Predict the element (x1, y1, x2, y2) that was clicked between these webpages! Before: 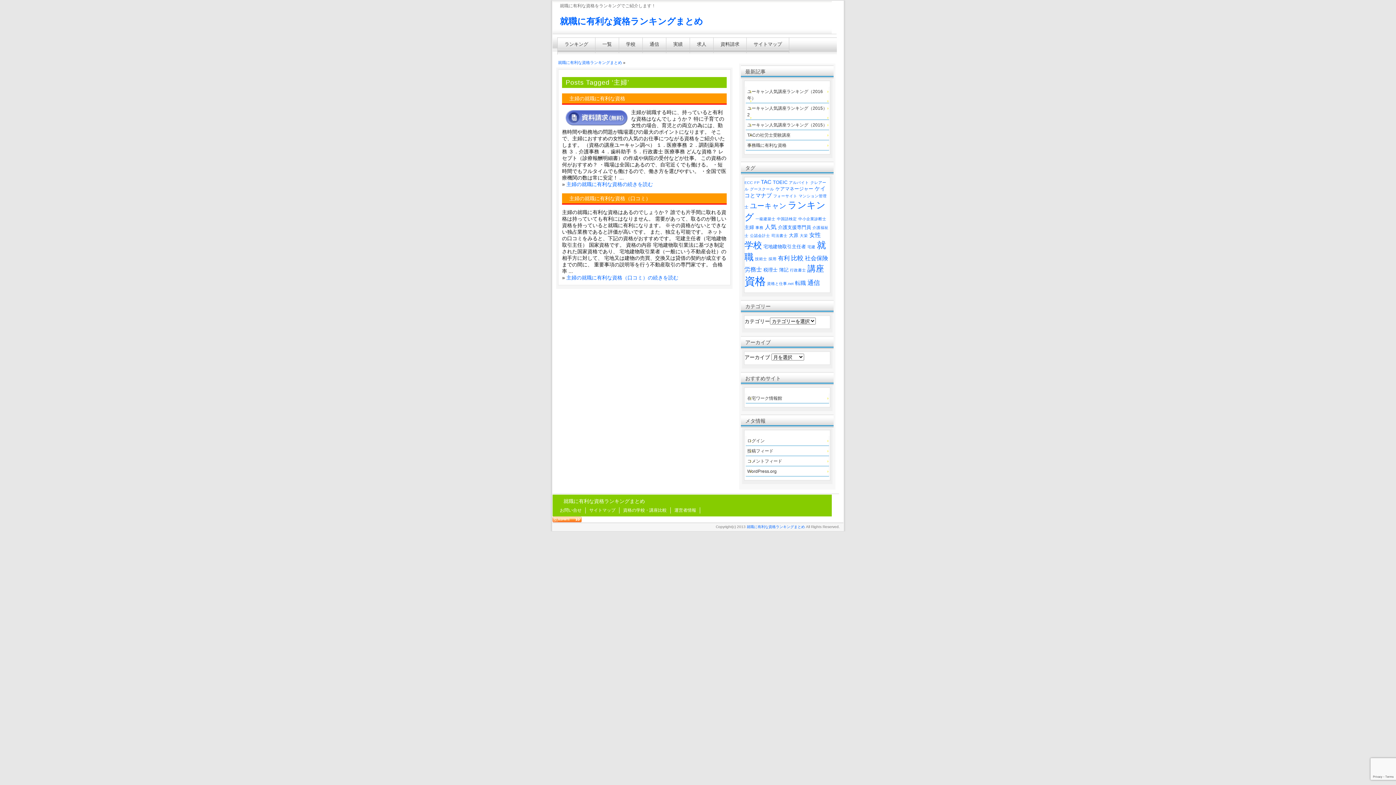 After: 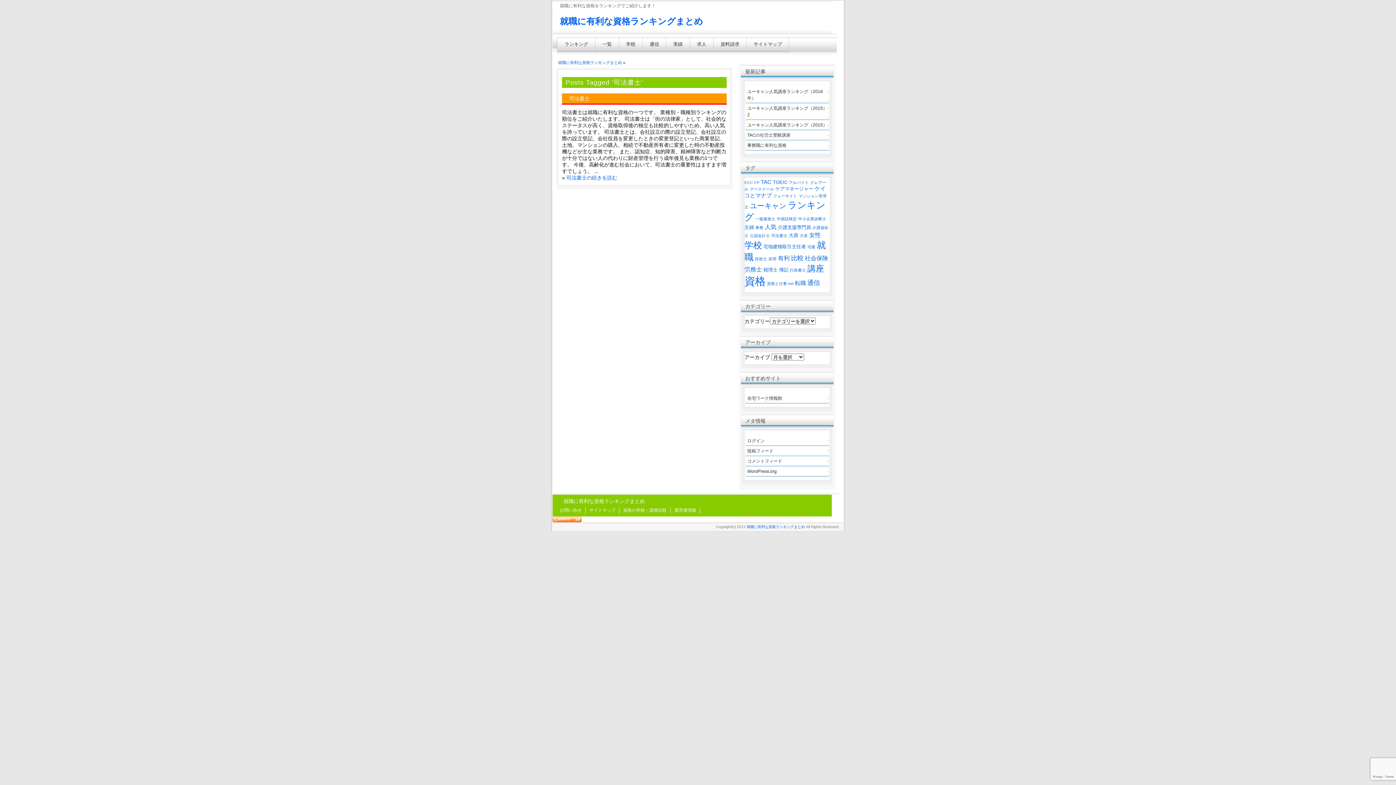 Action: bbox: (771, 233, 787, 237) label: 司法書士 (1個の項目)